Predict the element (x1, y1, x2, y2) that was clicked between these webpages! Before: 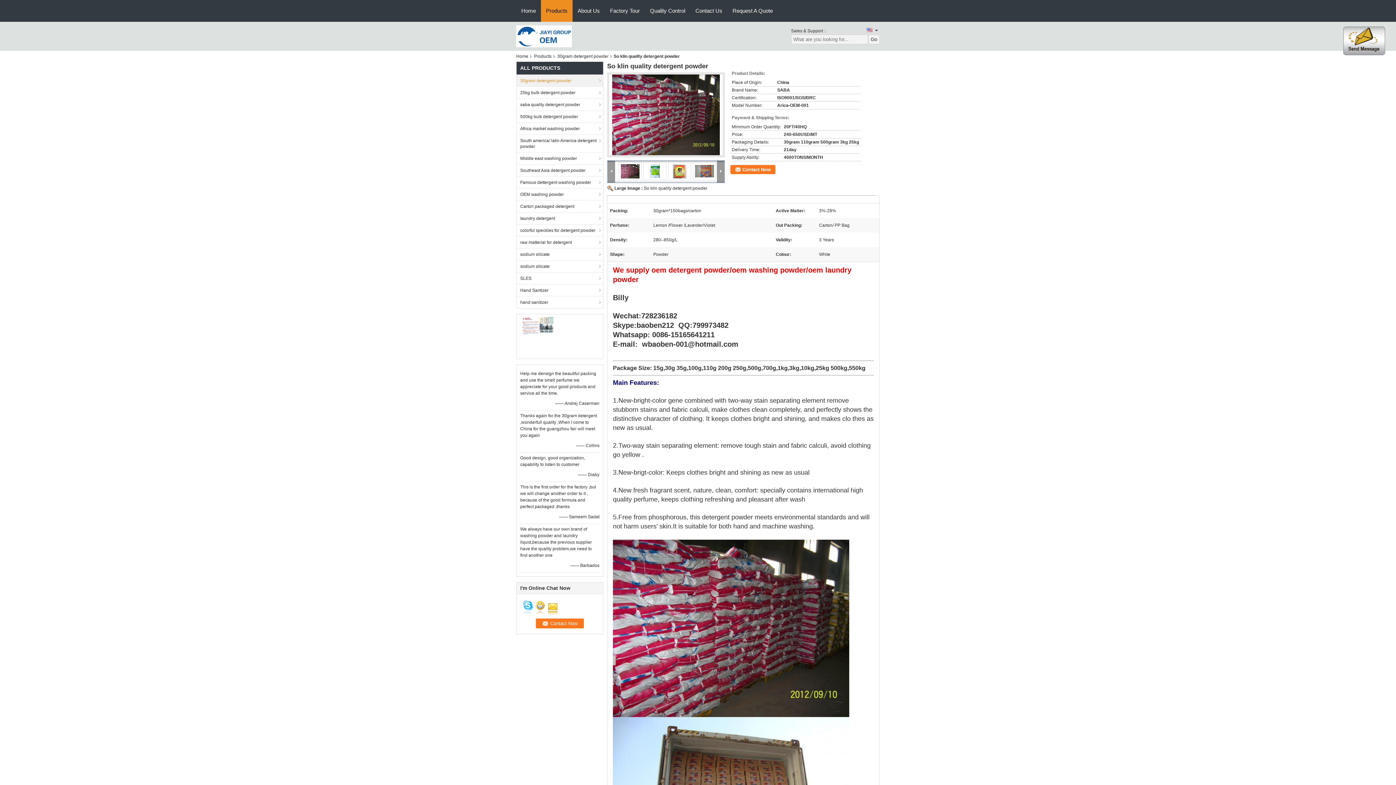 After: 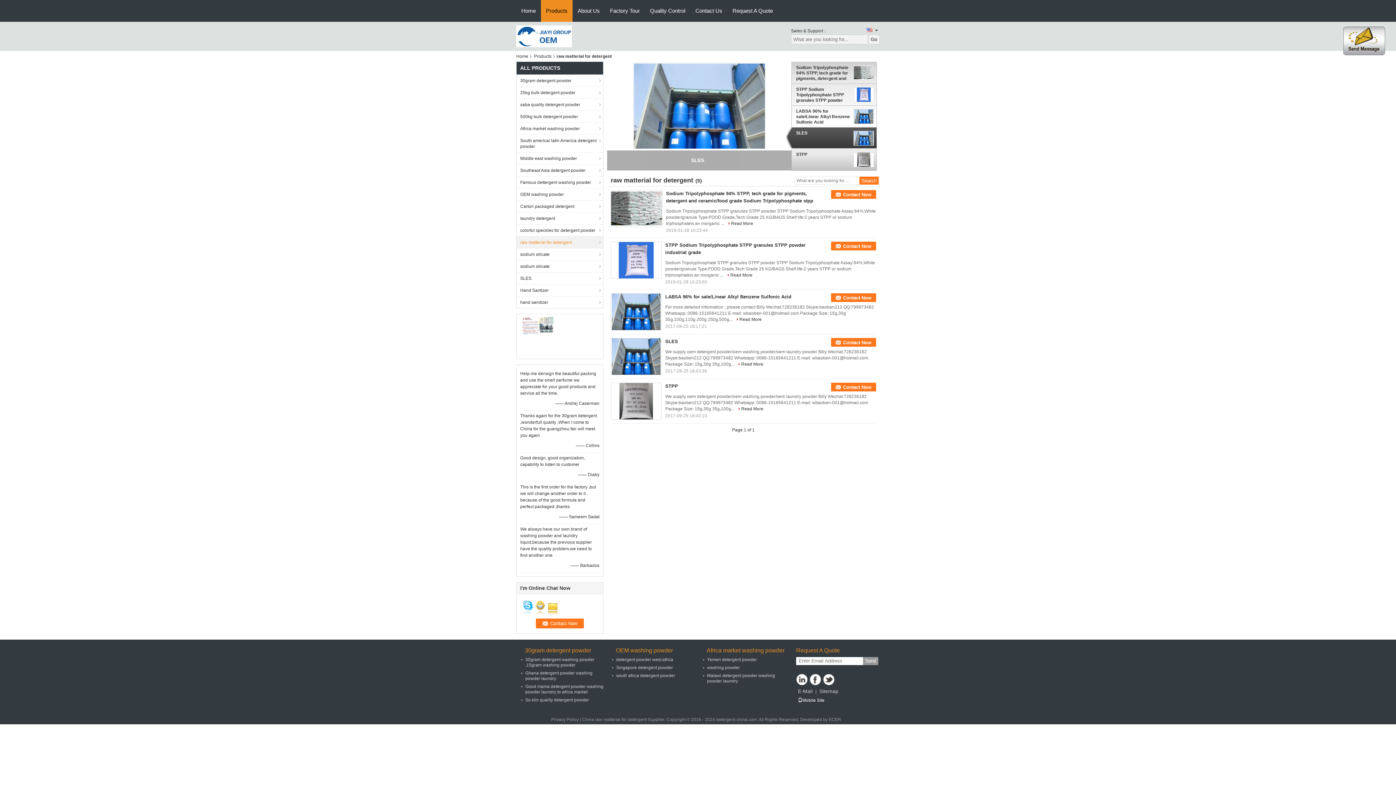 Action: bbox: (516, 236, 603, 248) label: raw matterial for detergent